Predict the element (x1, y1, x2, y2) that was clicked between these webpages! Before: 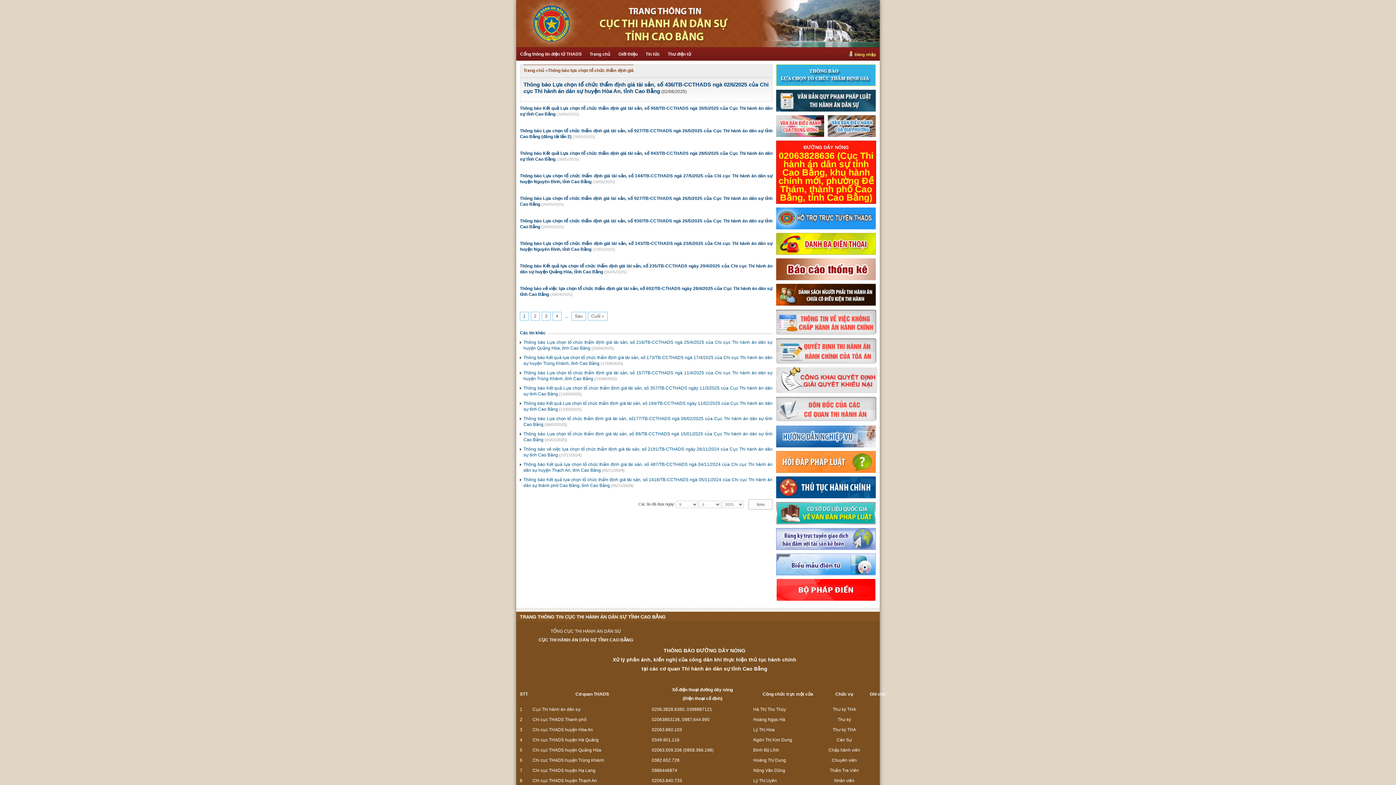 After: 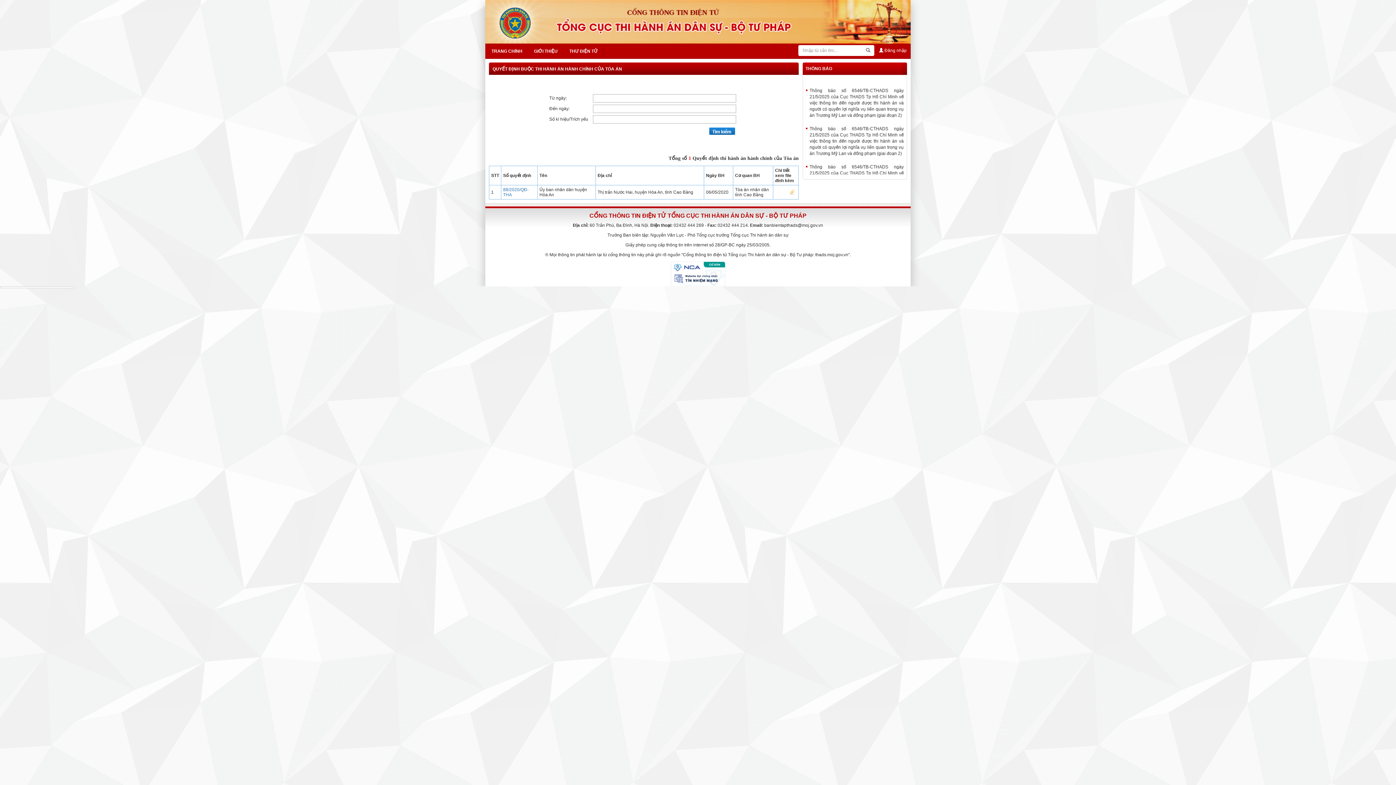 Action: bbox: (776, 350, 877, 355) label:  